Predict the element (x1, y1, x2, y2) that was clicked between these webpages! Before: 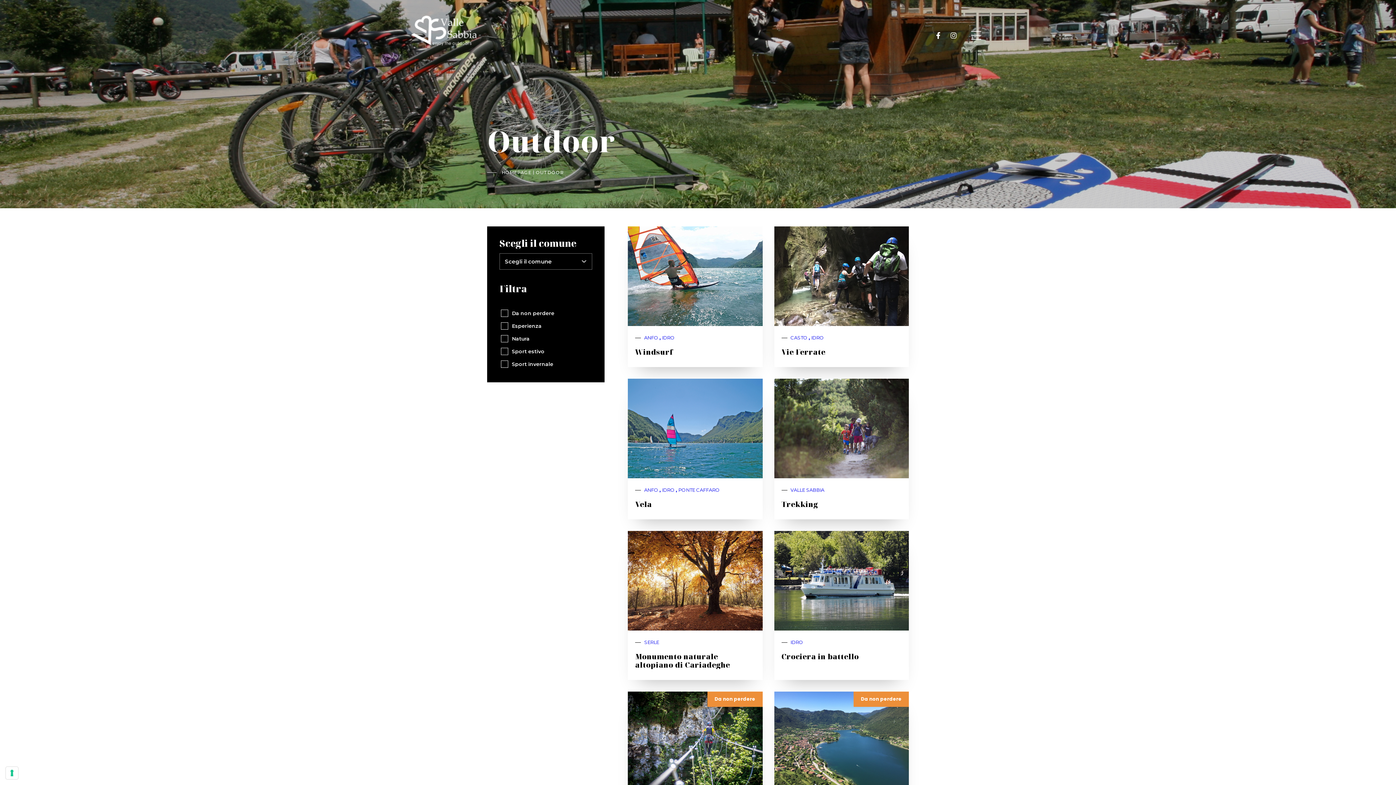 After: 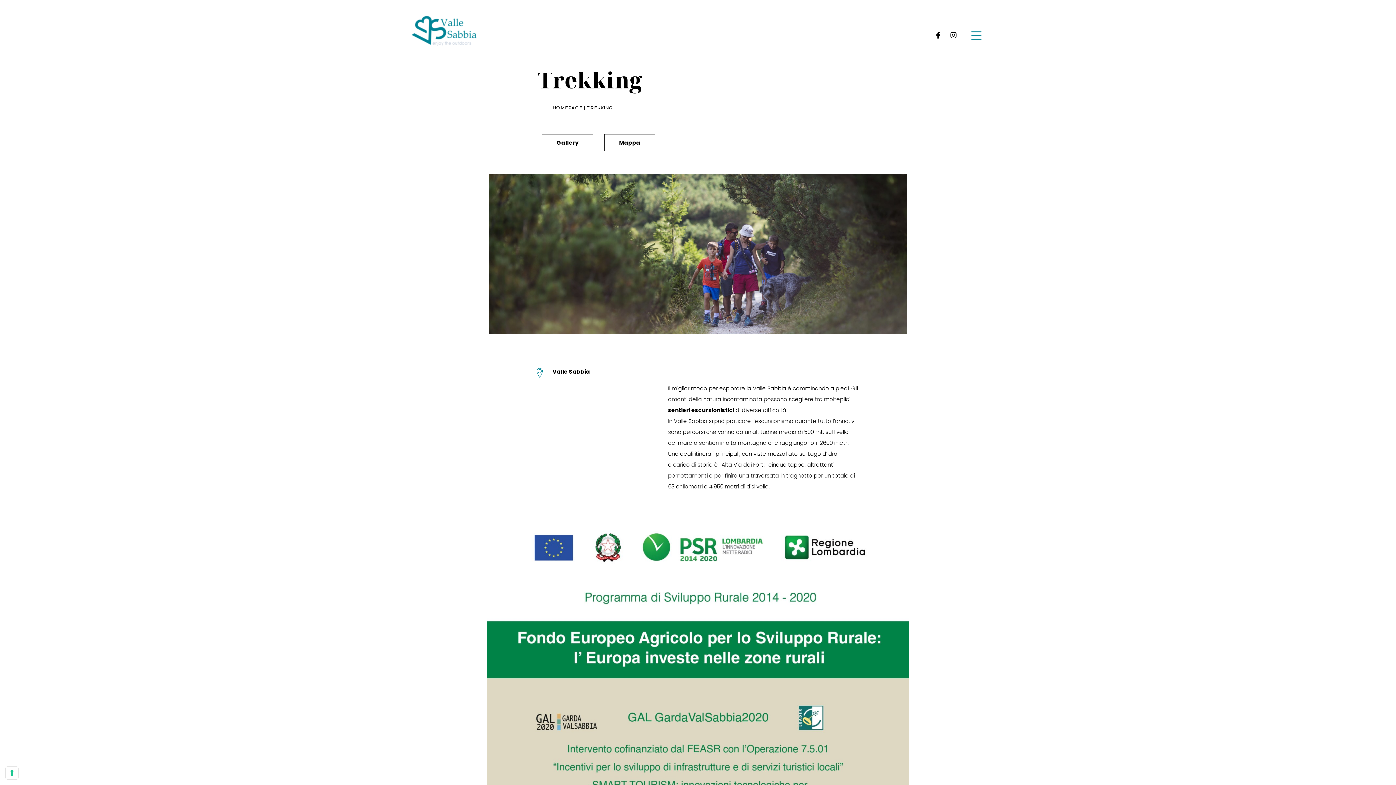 Action: bbox: (774, 378, 909, 512) label: Valle Sabbia , 		
		Trekking